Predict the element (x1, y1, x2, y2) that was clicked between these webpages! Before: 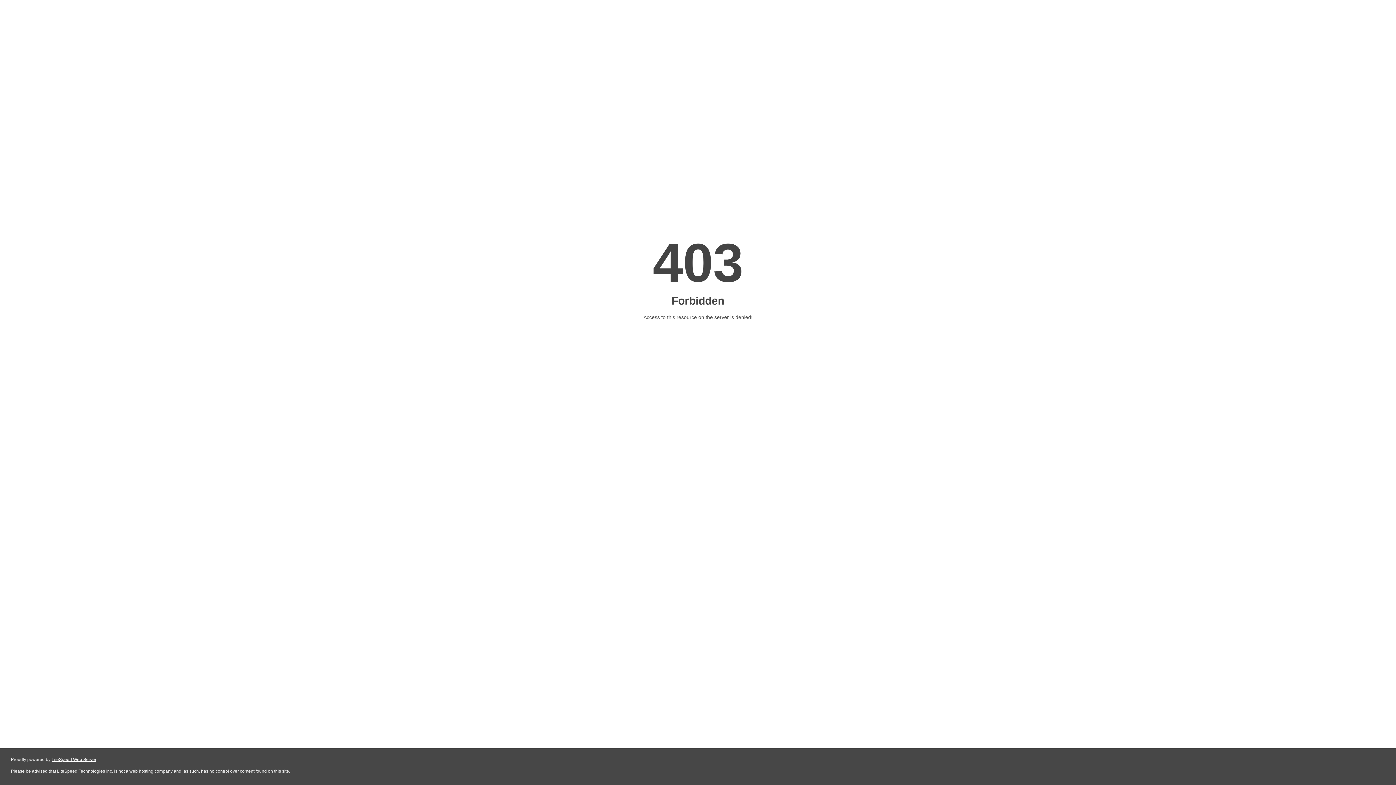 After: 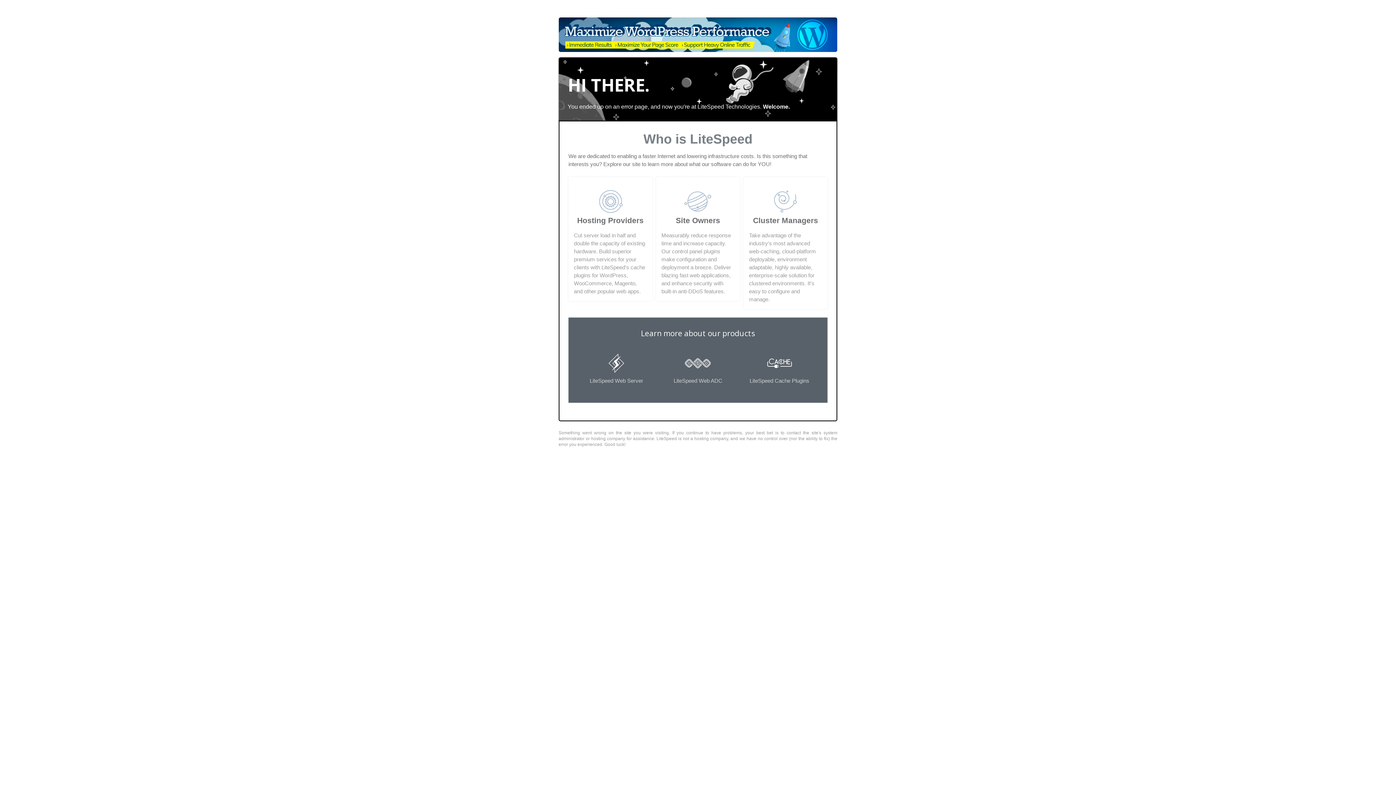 Action: bbox: (51, 757, 96, 762) label: LiteSpeed Web Server